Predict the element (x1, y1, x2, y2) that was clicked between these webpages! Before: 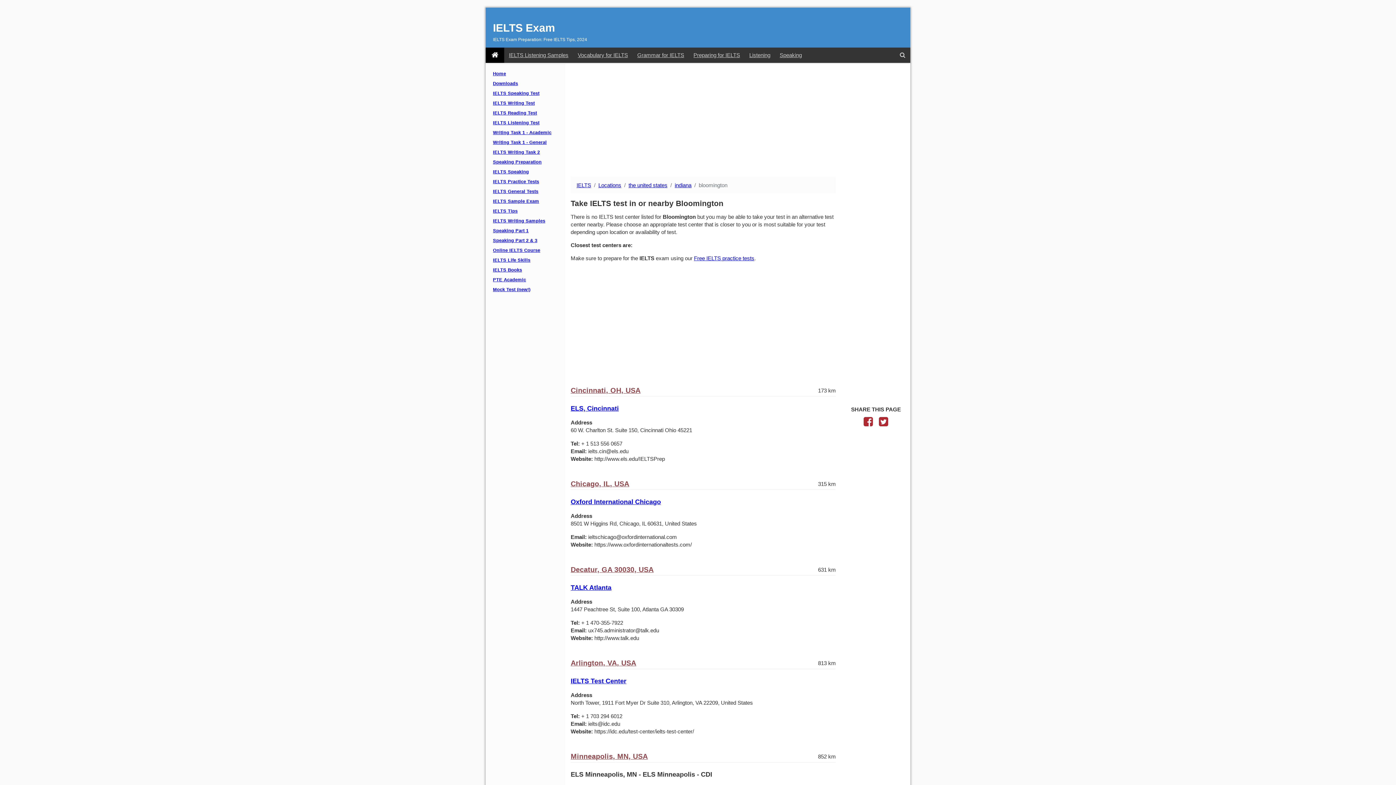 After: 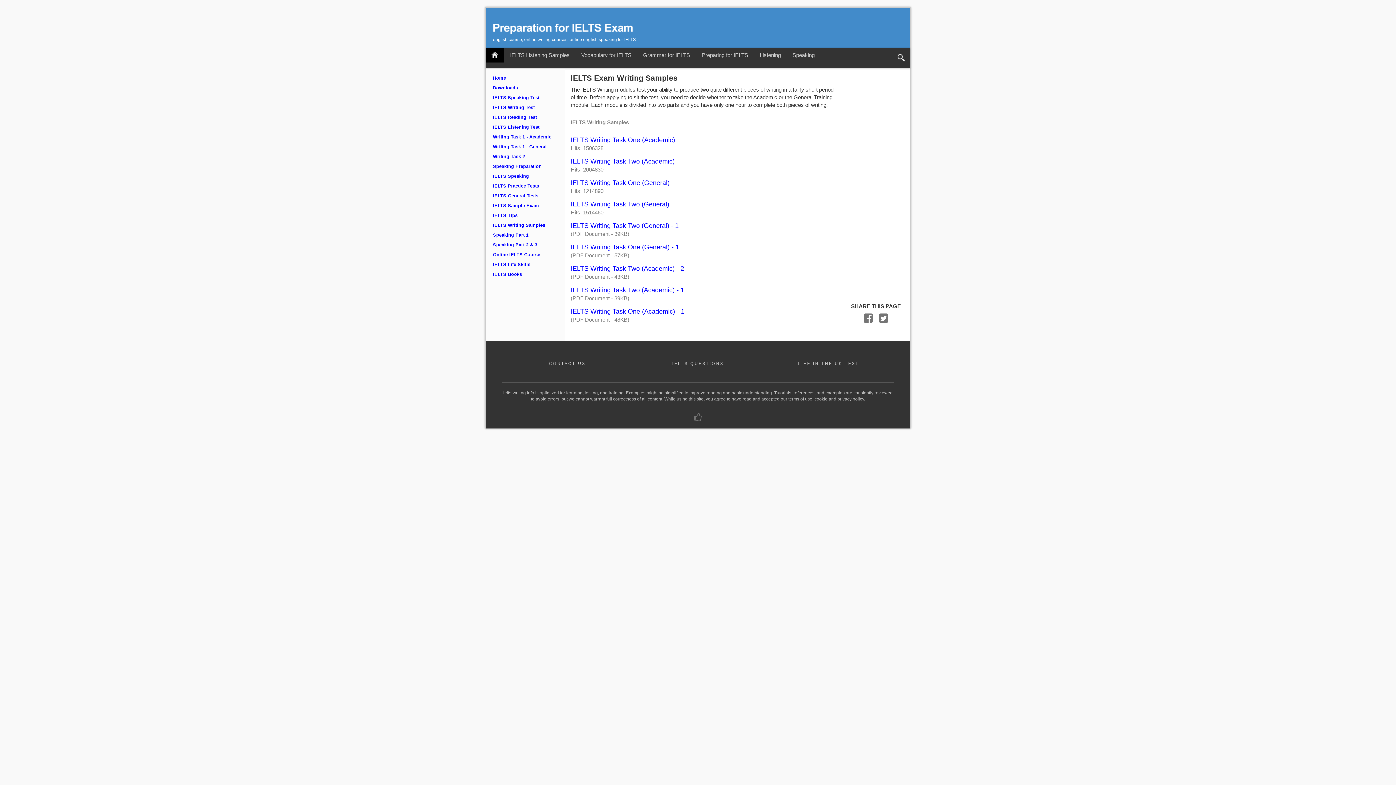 Action: label: IELTS Writing Samples bbox: (491, 216, 560, 226)